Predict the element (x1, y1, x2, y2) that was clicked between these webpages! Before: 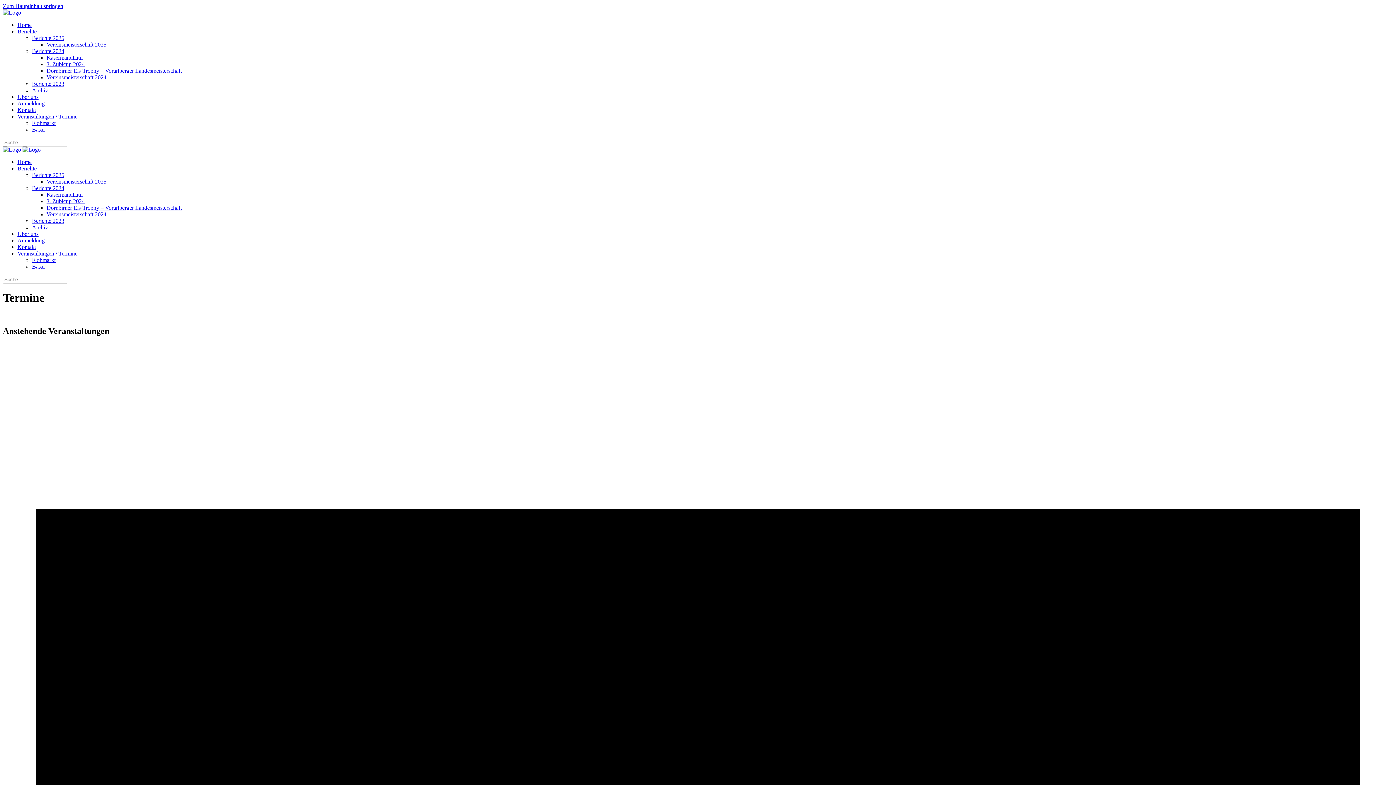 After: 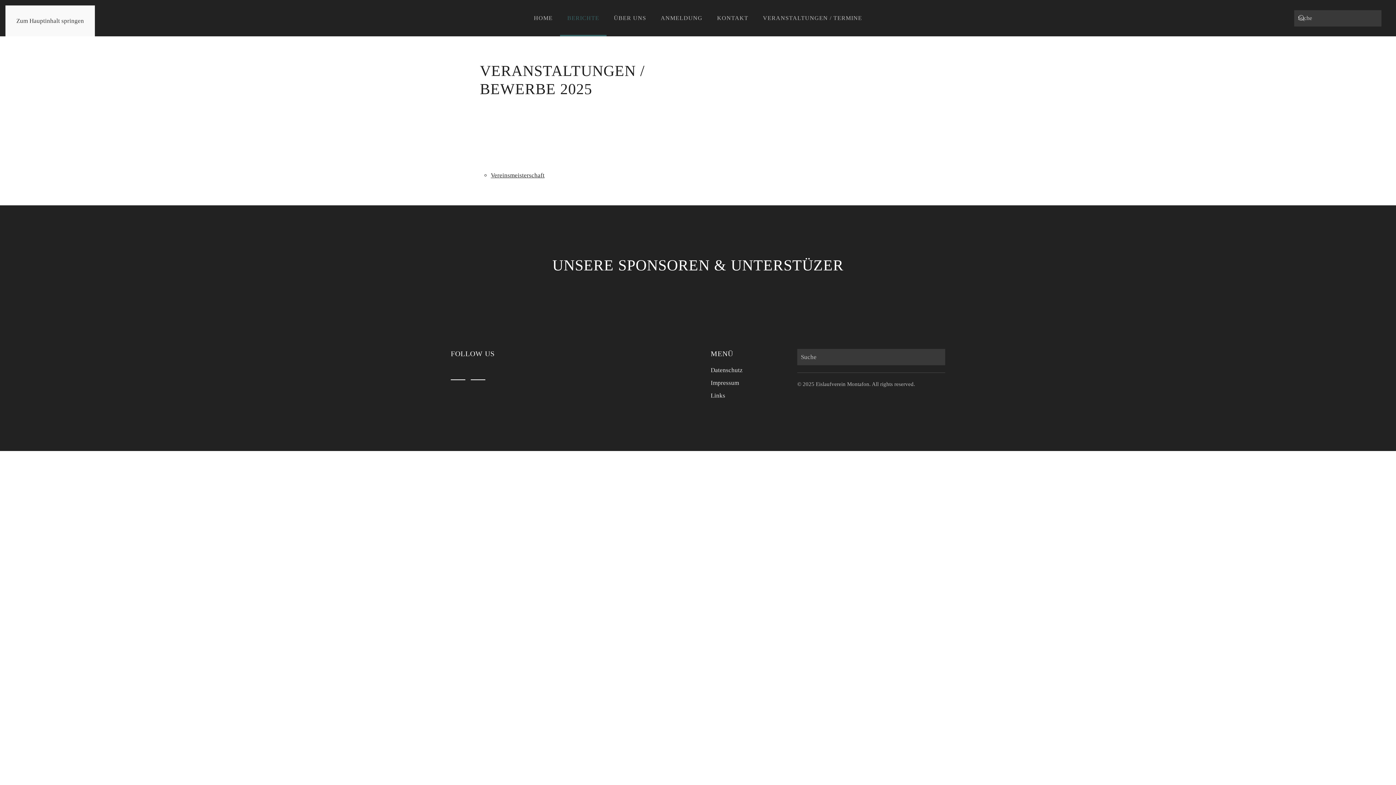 Action: label: Berichte 2025 bbox: (32, 34, 64, 41)